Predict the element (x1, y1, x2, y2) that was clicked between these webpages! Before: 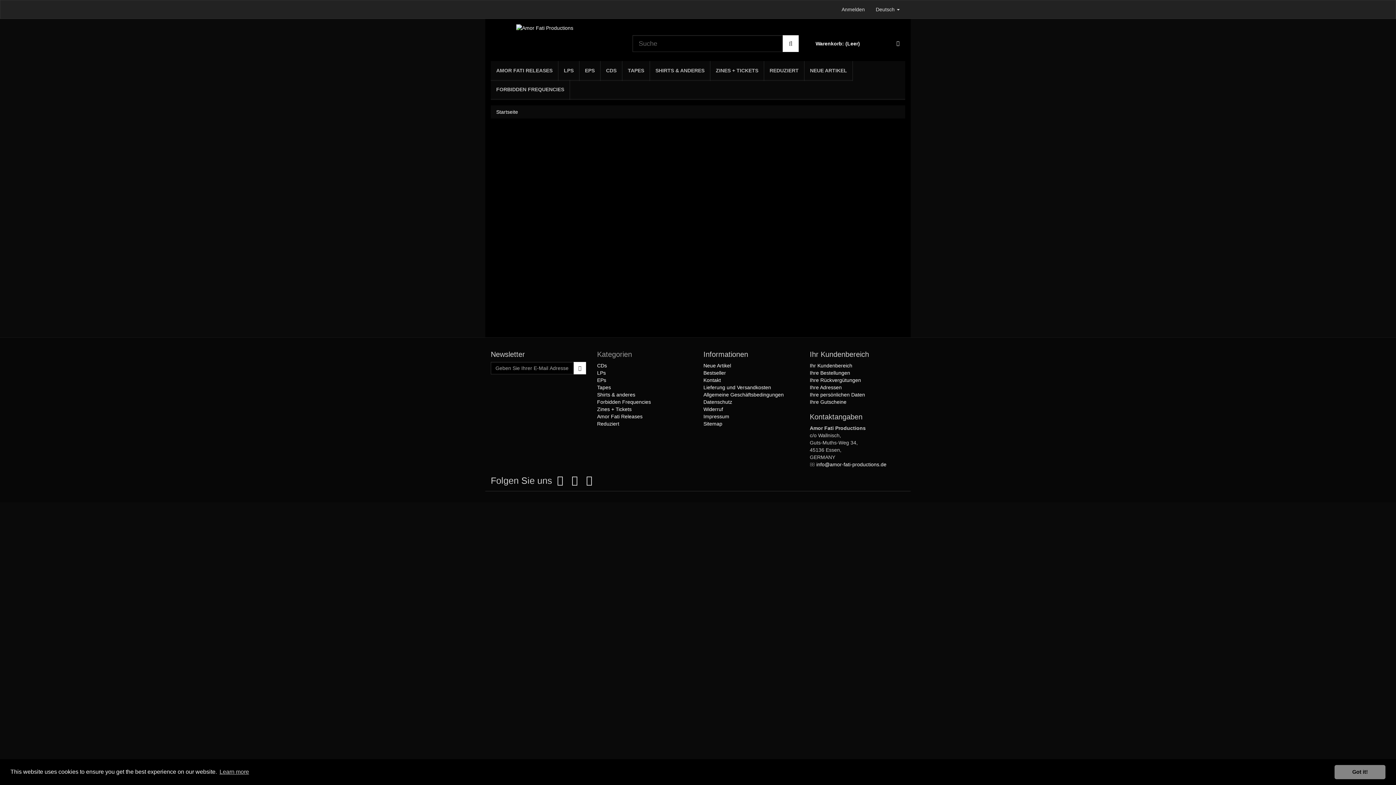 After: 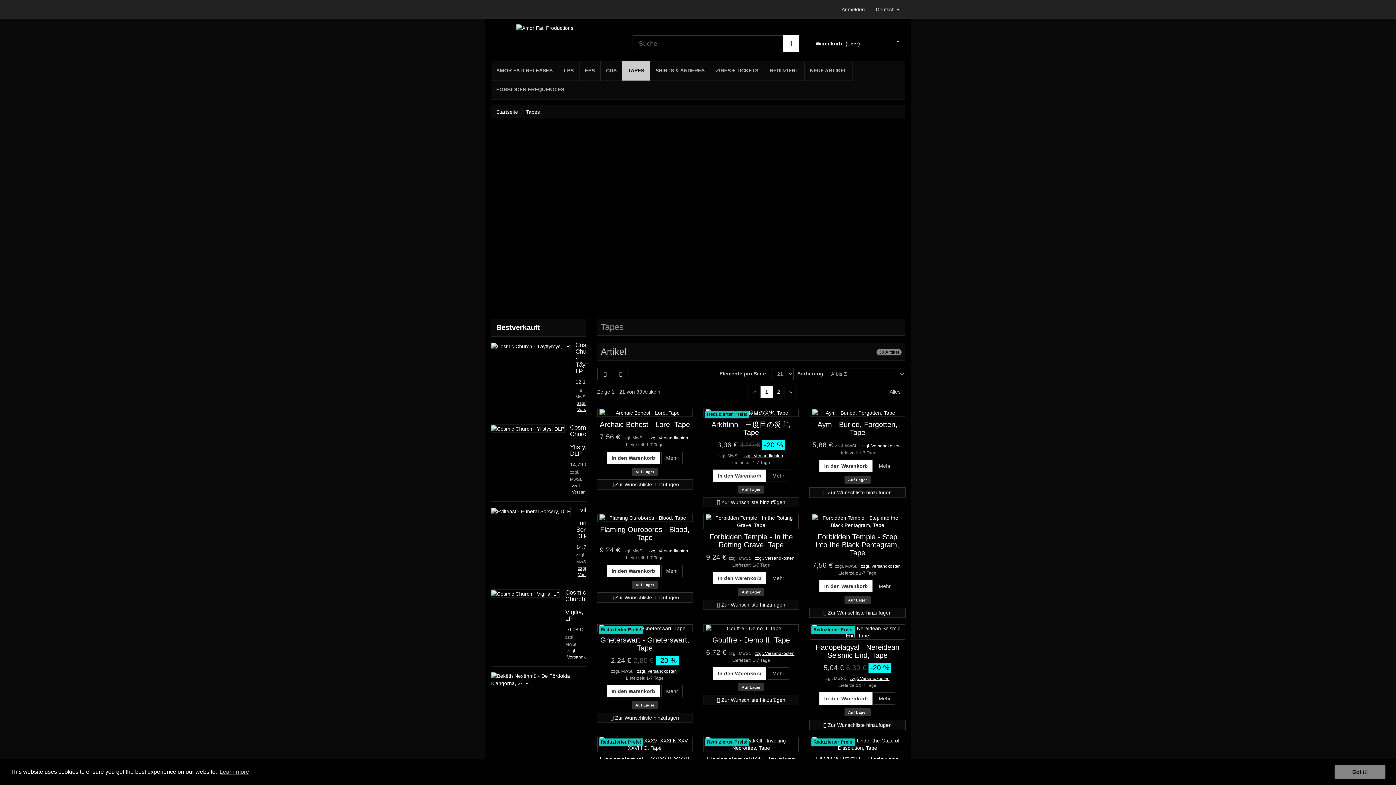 Action: label: TAPES bbox: (622, 61, 649, 81)